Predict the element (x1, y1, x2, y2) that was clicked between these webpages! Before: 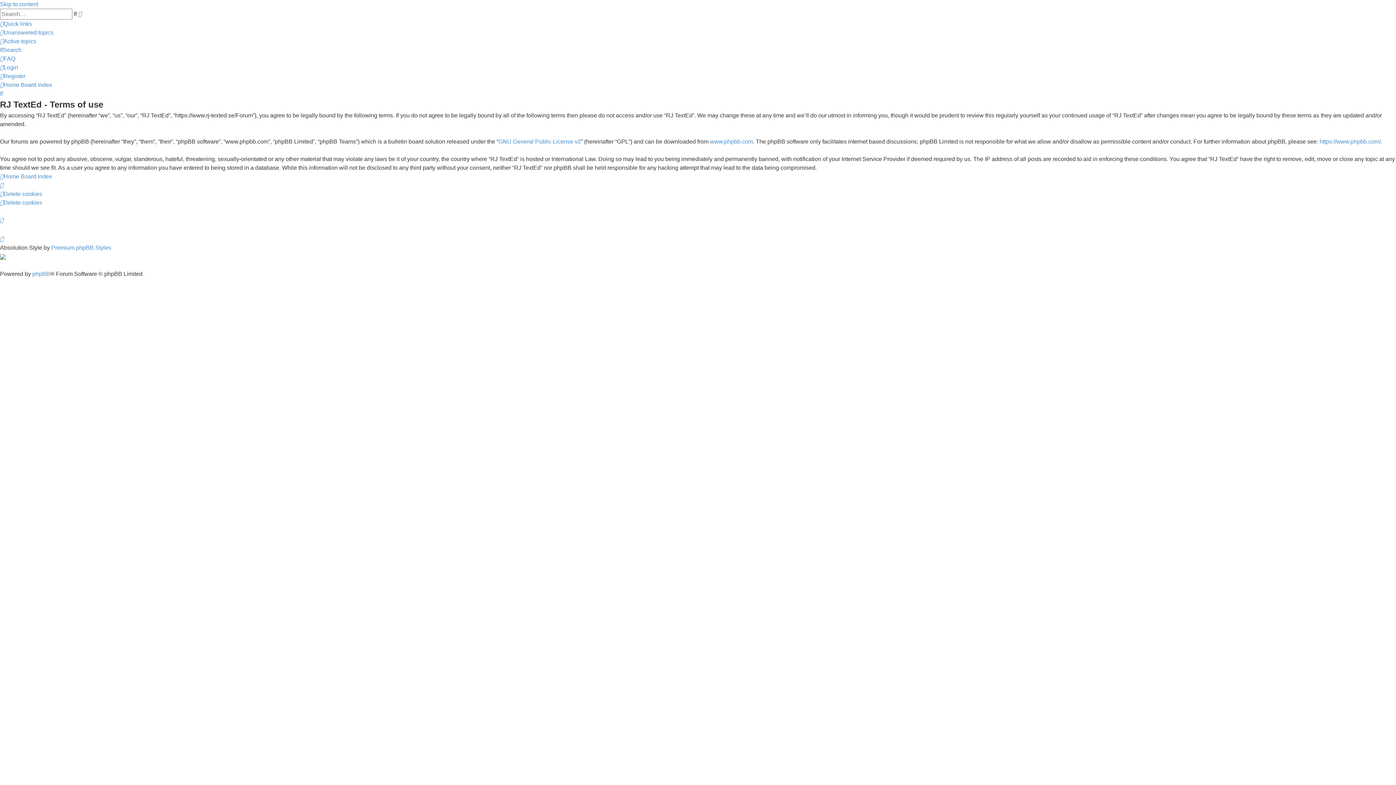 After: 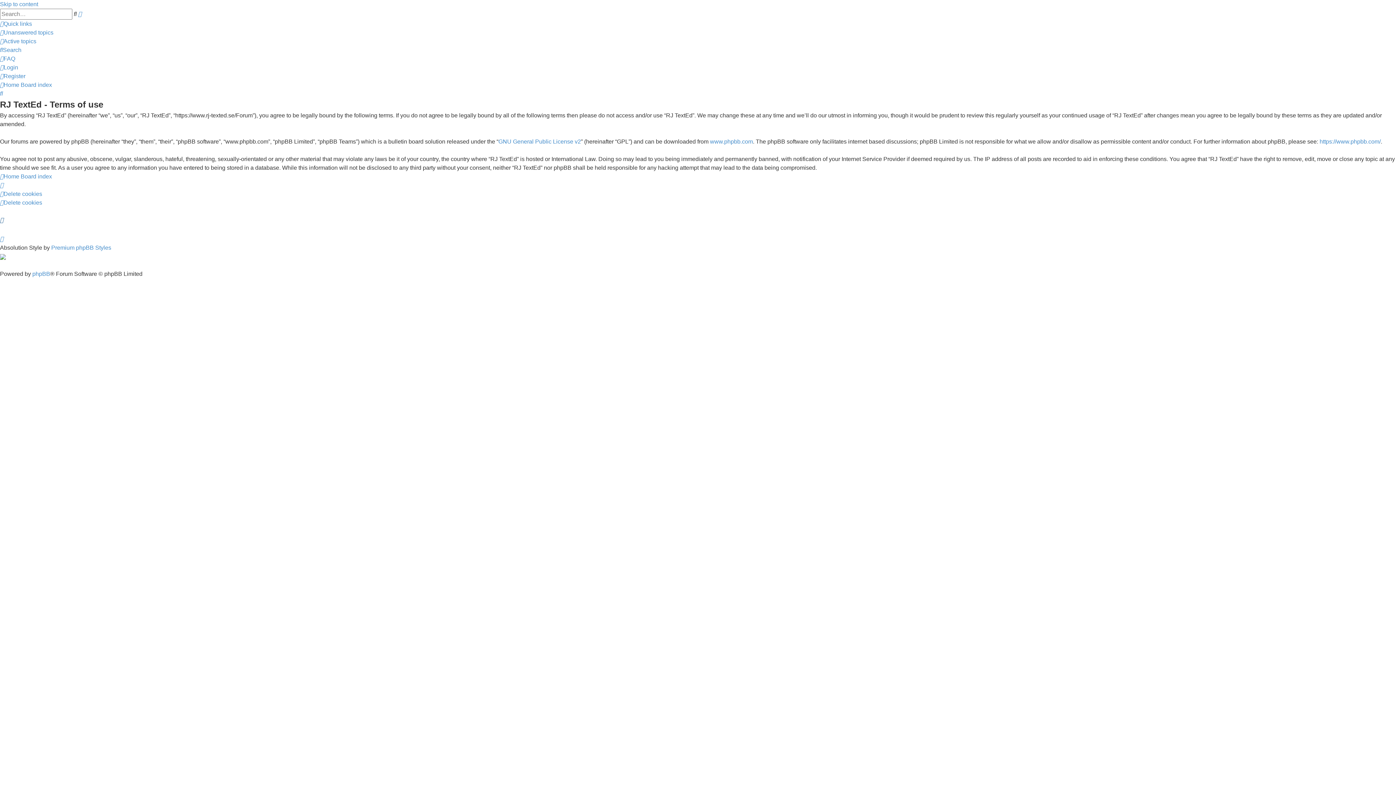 Action: bbox: (0, 217, 3, 223)